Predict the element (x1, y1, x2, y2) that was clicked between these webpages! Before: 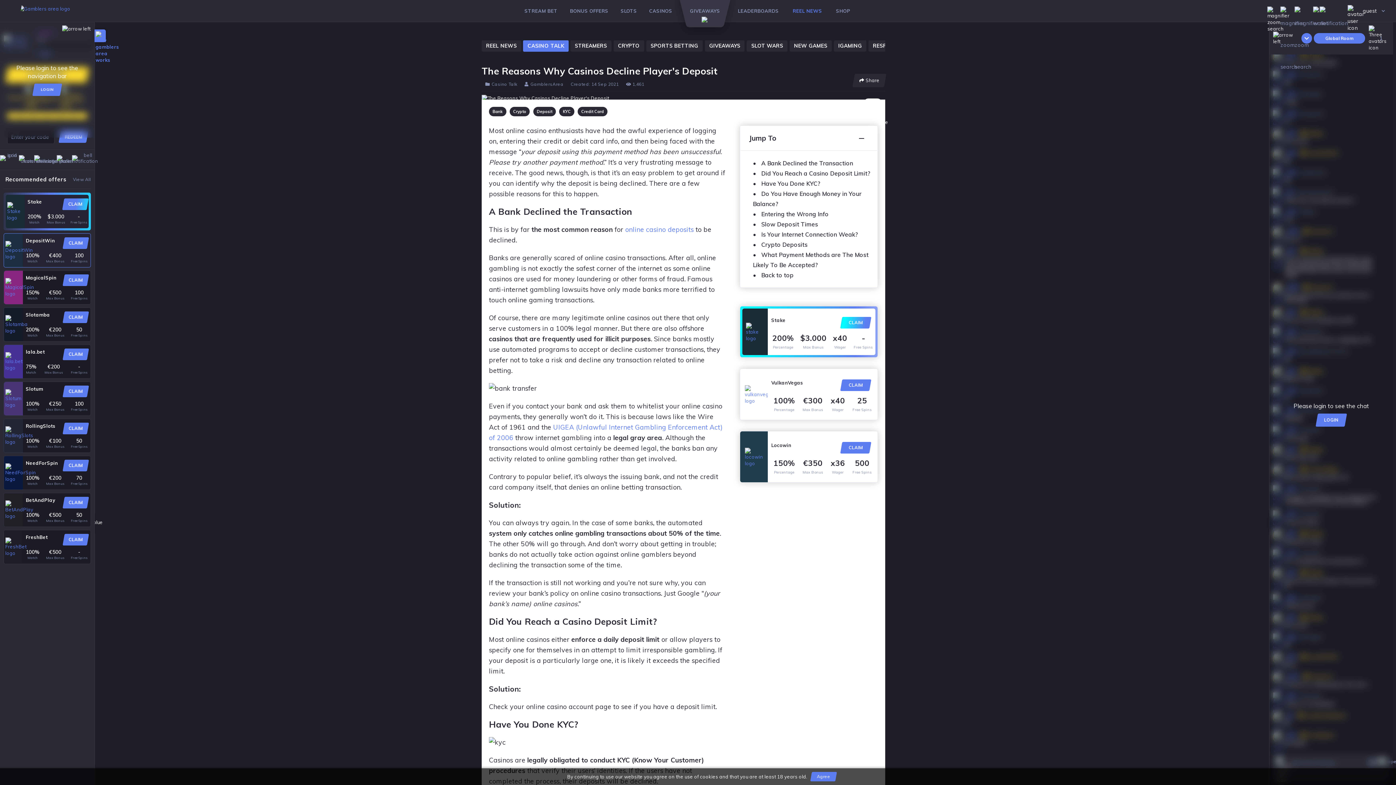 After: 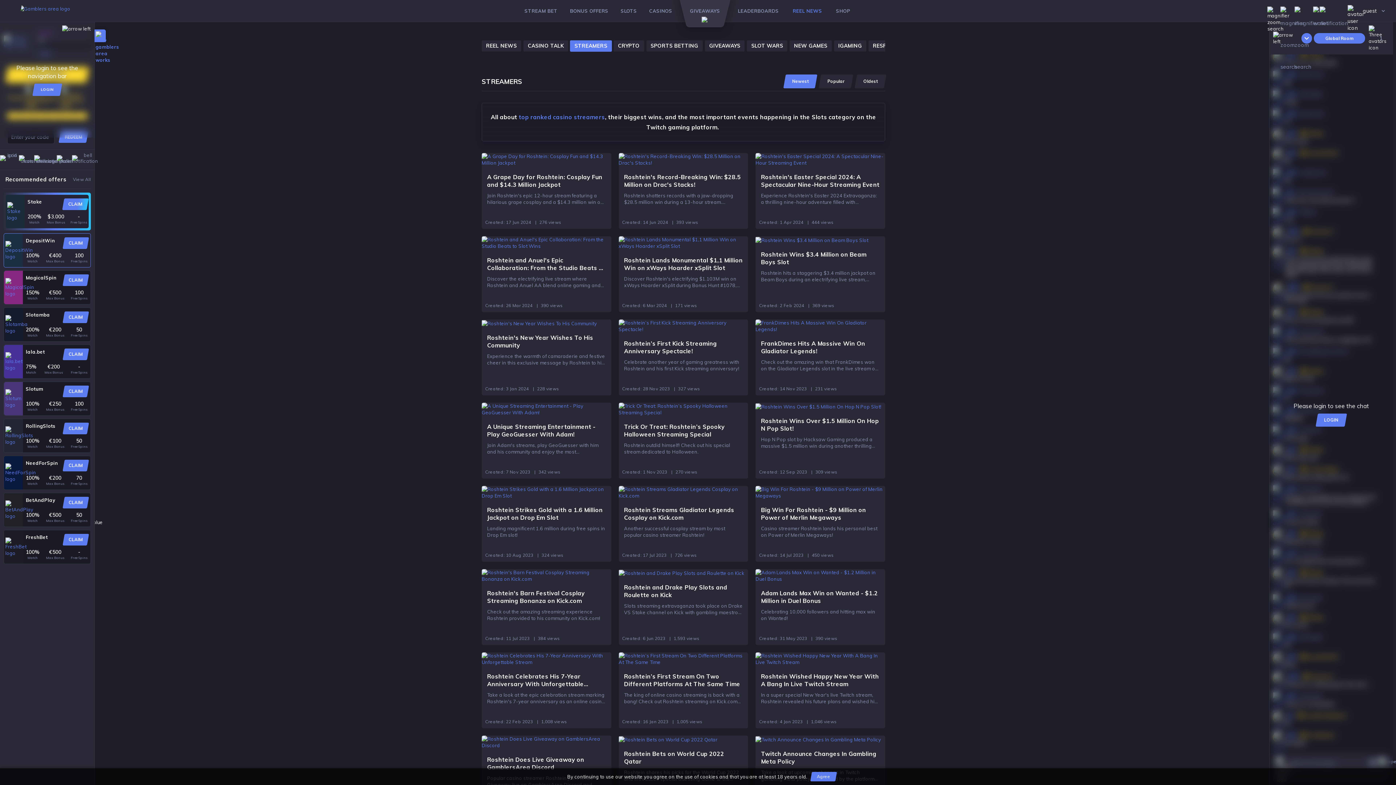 Action: bbox: (570, 40, 611, 51) label: STREAMERS